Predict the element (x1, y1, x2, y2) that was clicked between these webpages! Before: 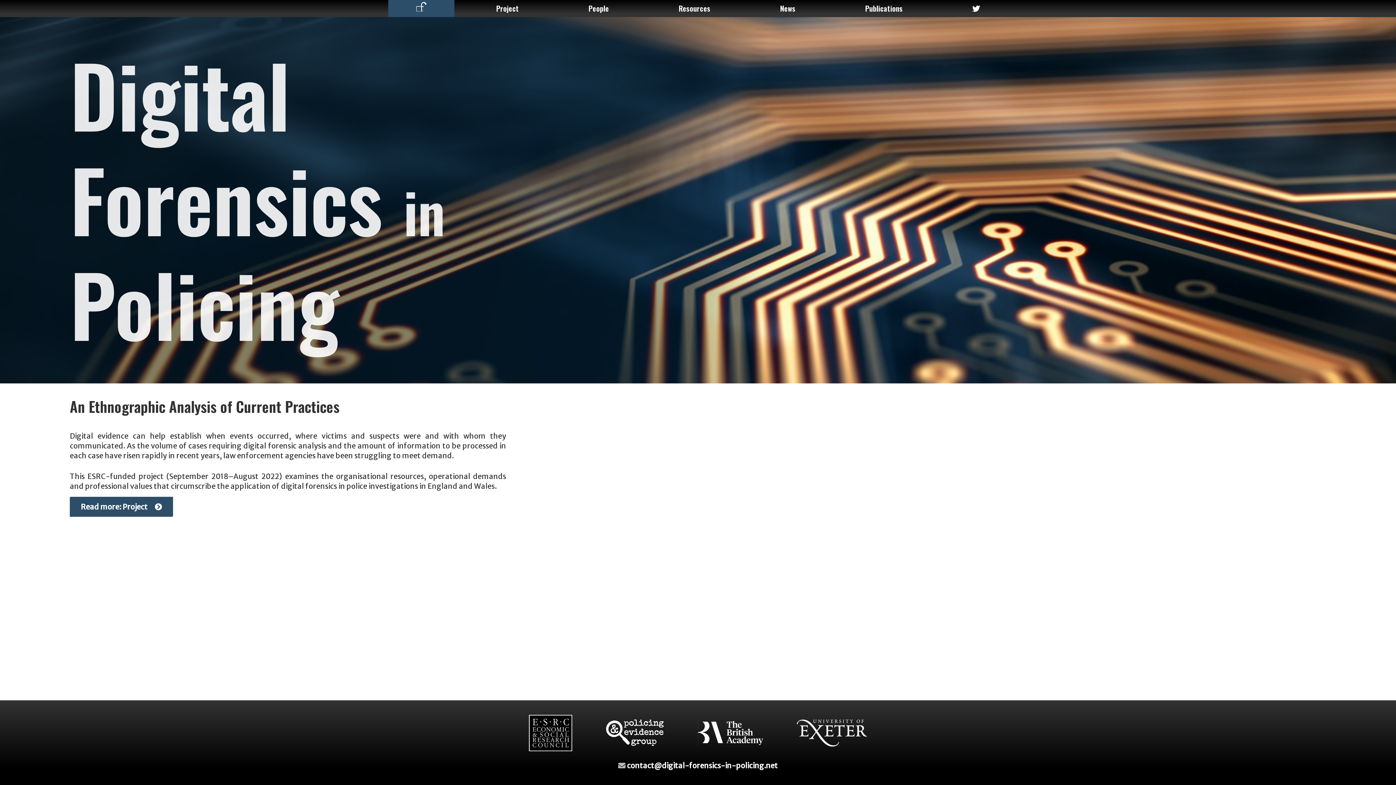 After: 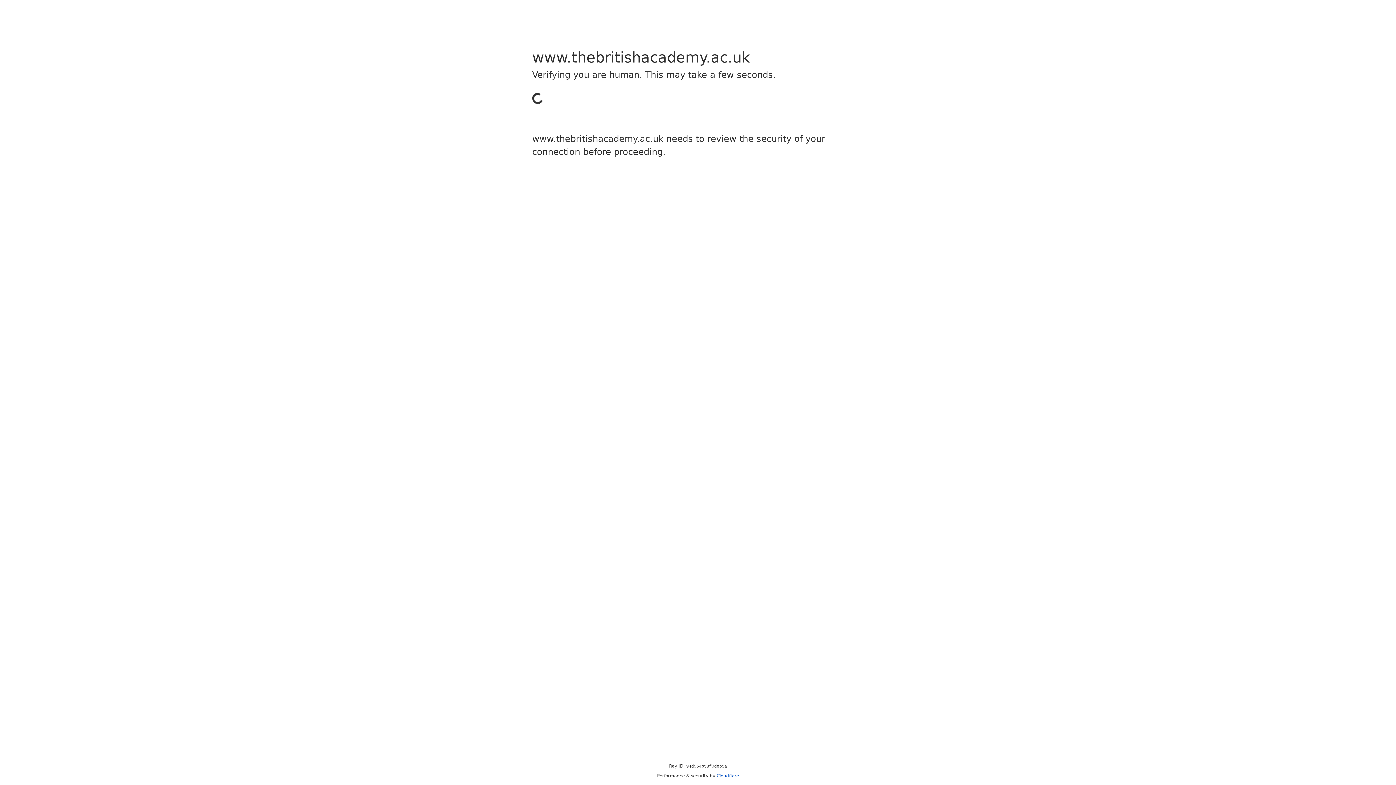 Action: bbox: (697, 715, 763, 753)